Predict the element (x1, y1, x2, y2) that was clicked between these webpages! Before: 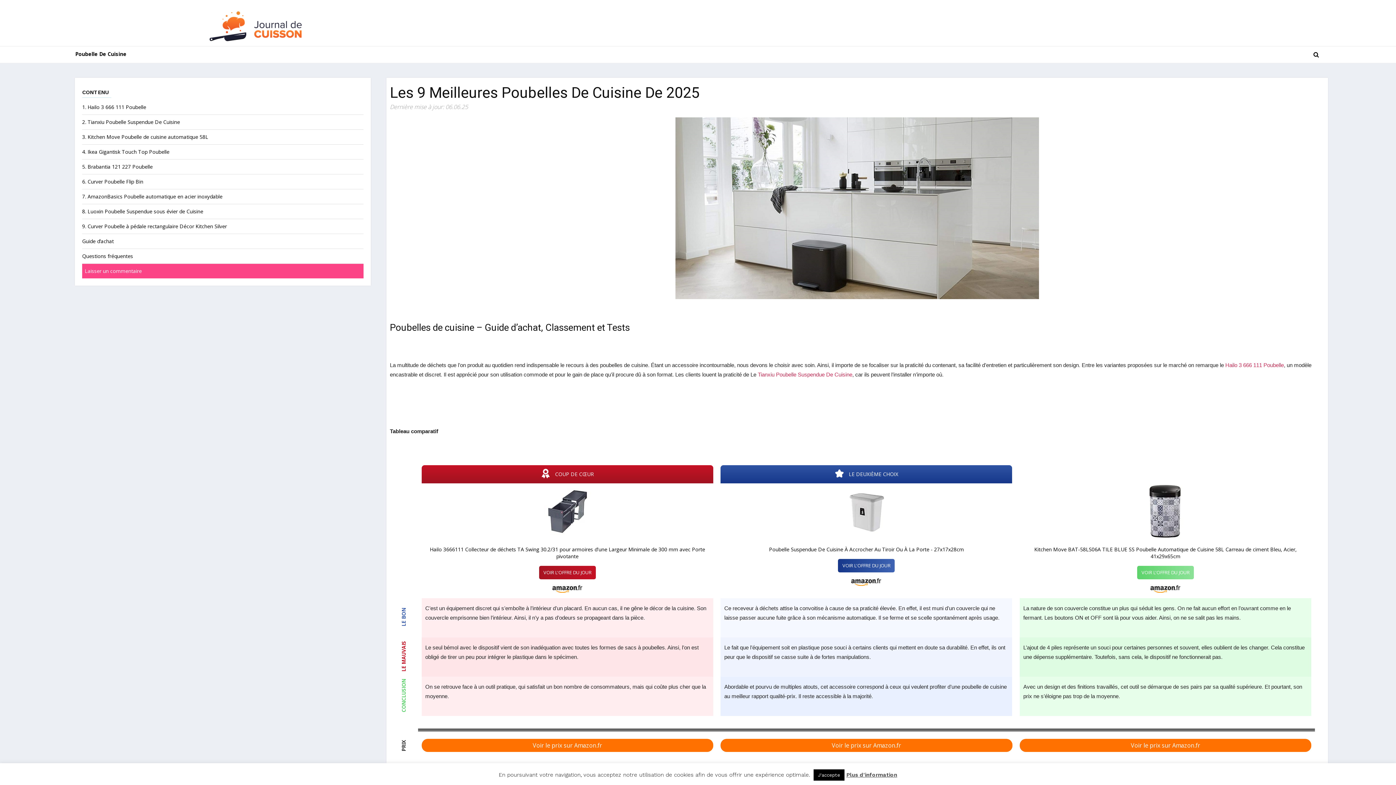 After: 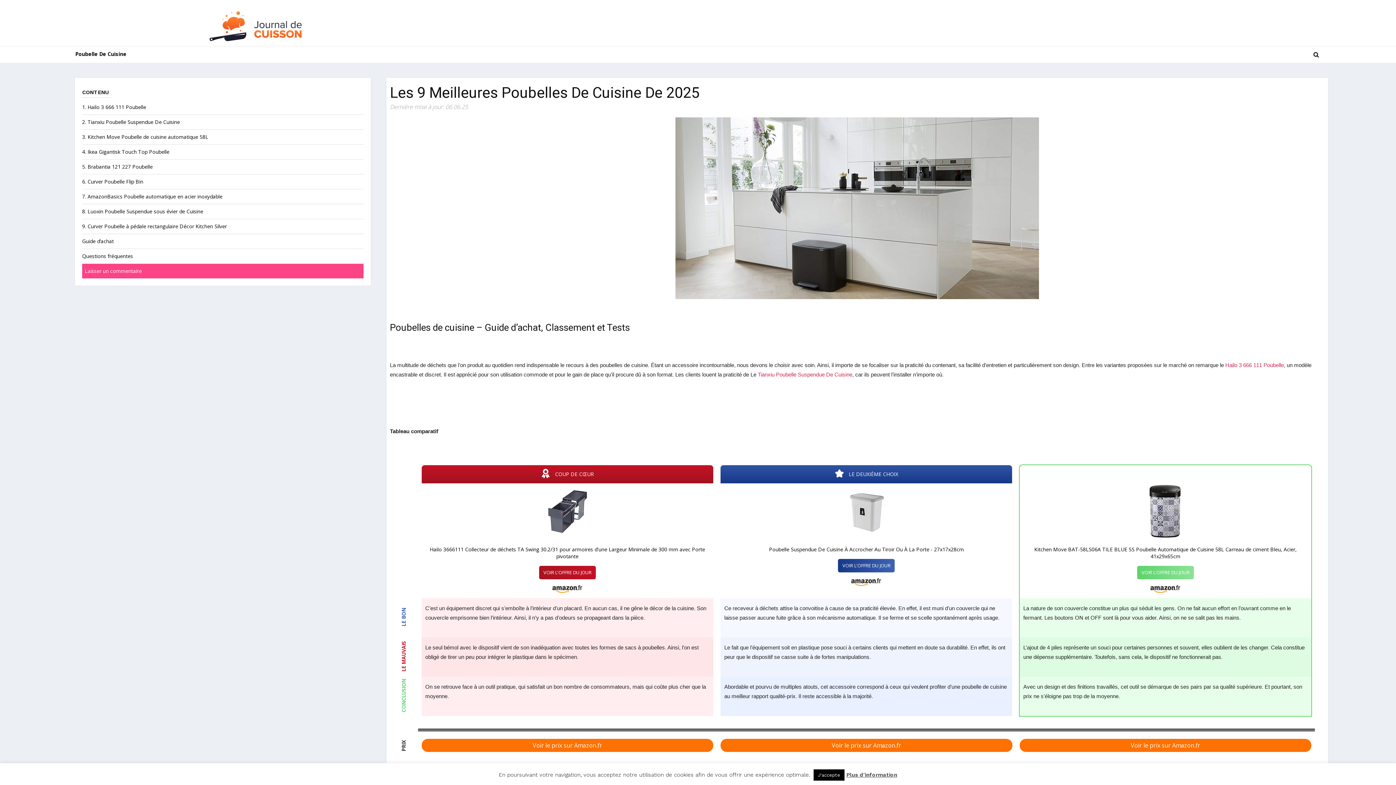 Action: label: Voir le prix sur Amazon.fr bbox: (1019, 739, 1311, 752)